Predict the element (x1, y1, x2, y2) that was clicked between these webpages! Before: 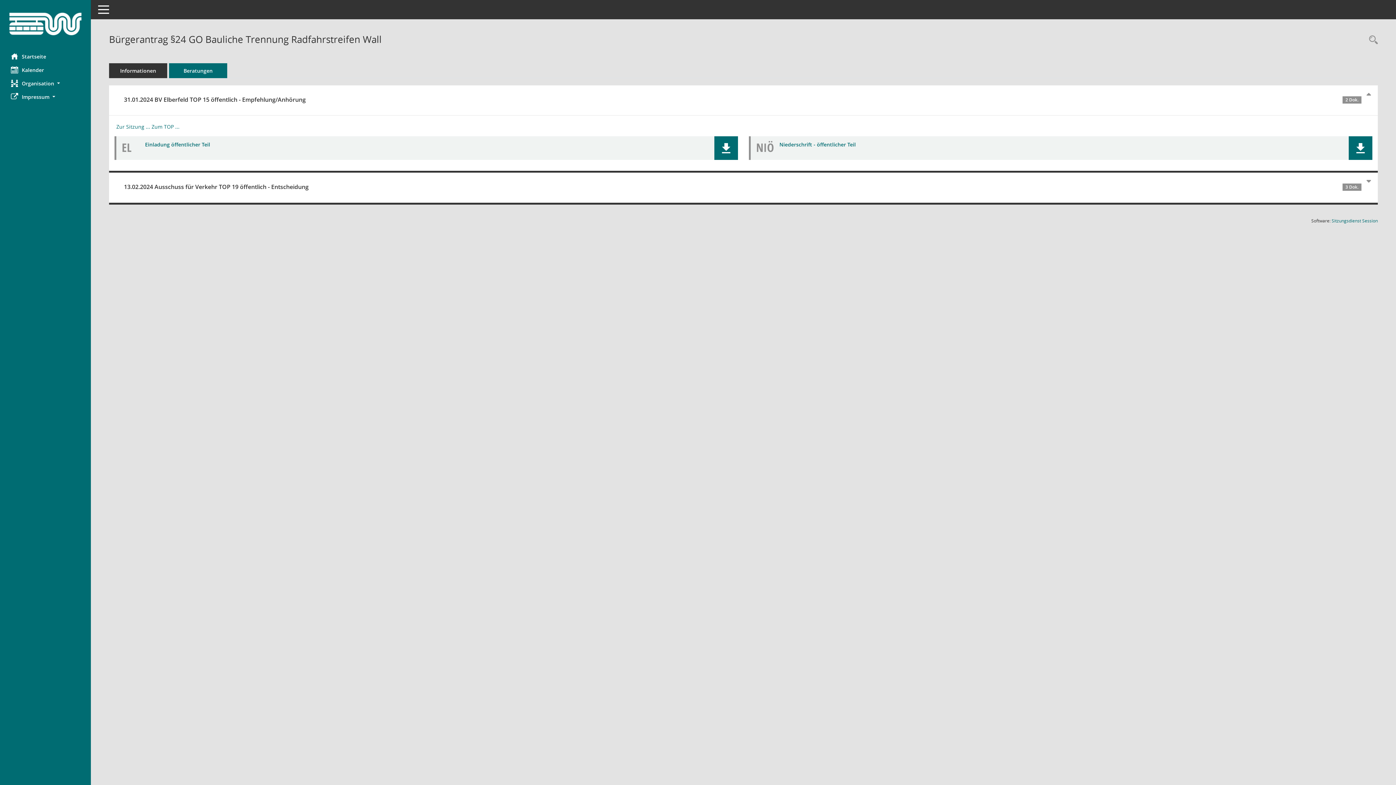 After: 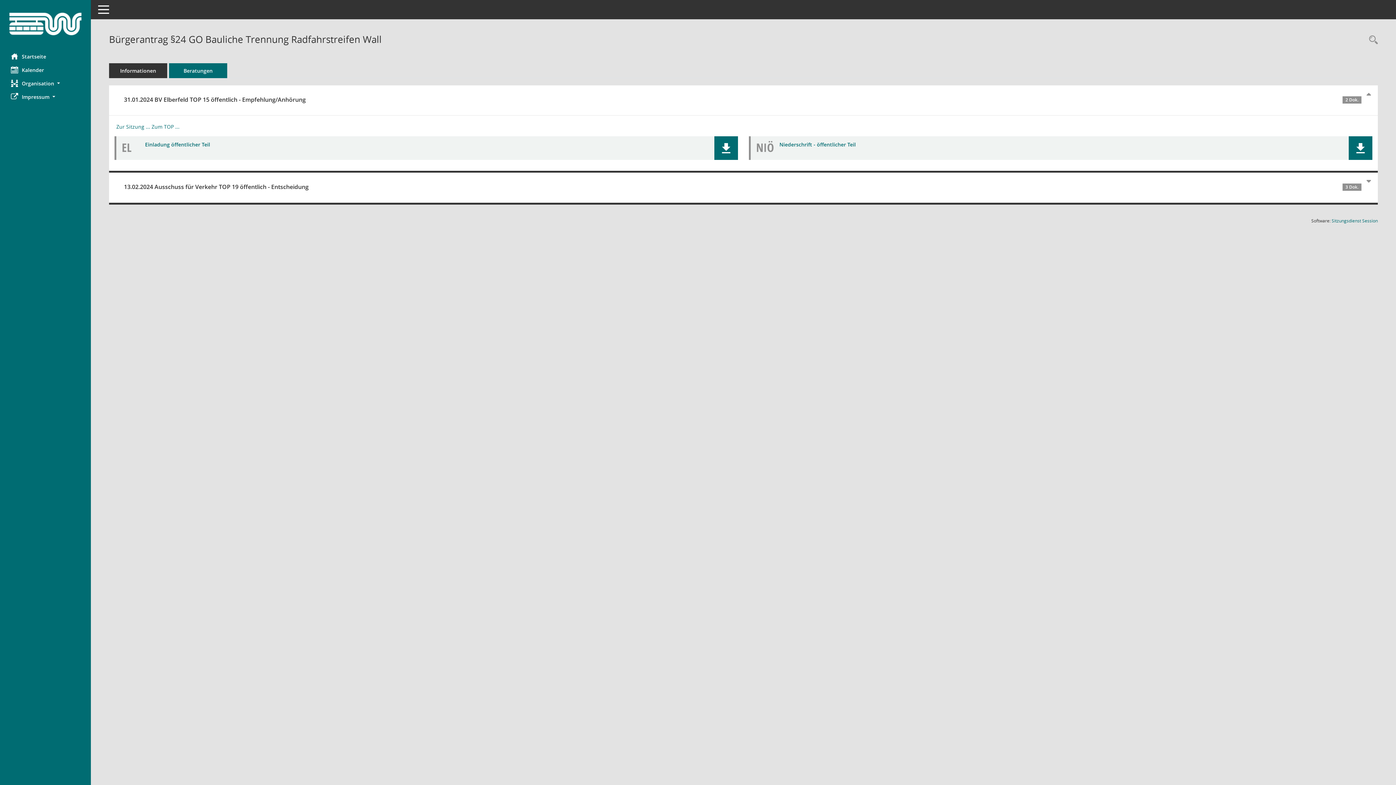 Action: label: Beratungen bbox: (169, 63, 227, 78)